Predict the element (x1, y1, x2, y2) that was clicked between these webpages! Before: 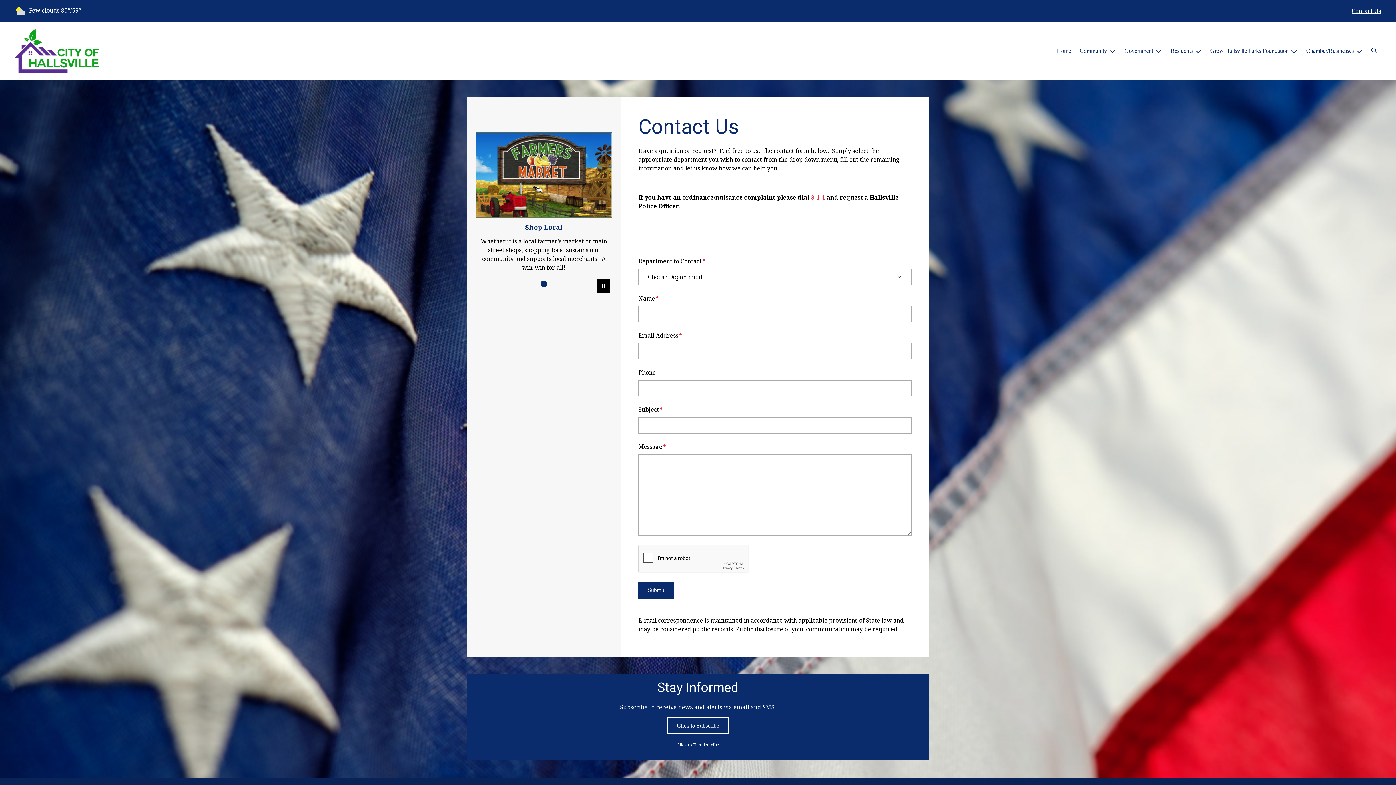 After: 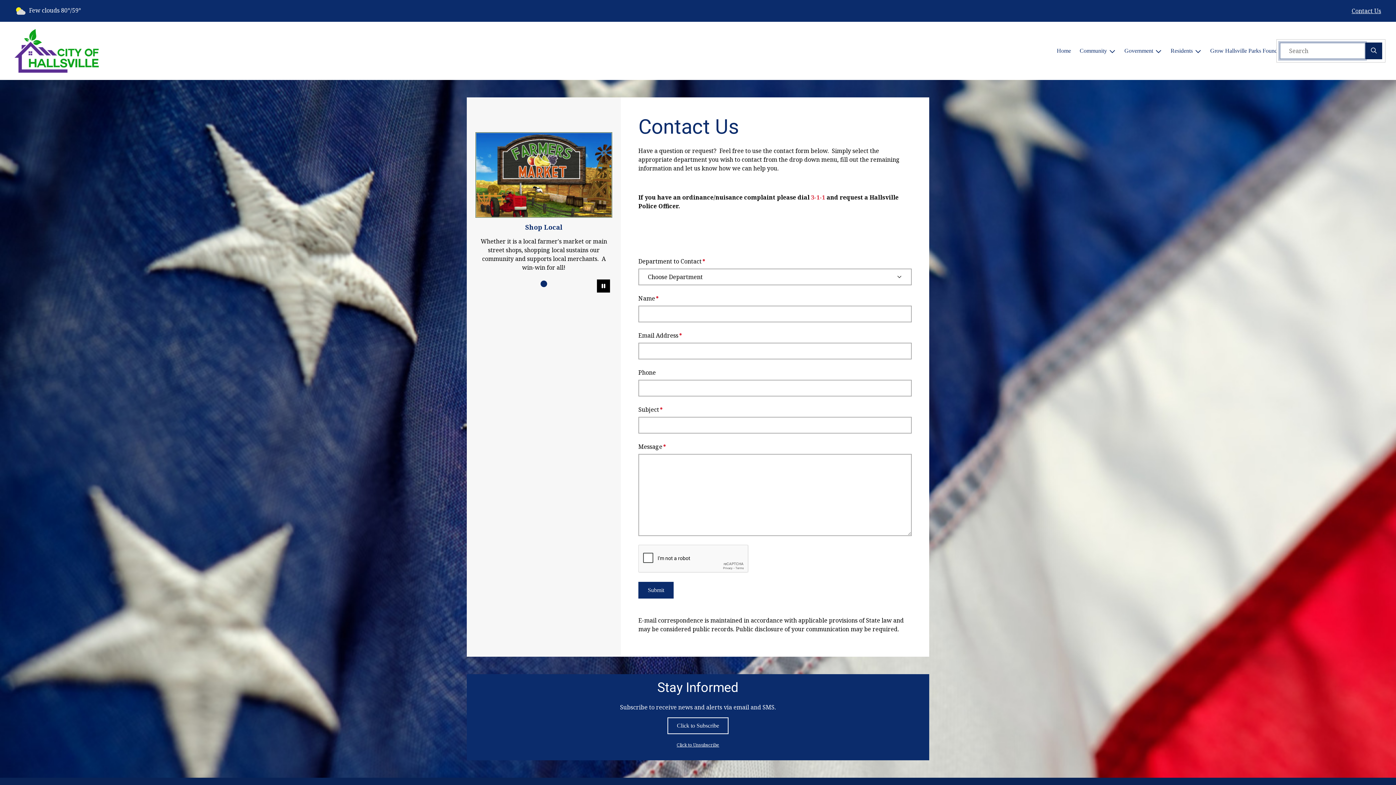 Action: label: Search bbox: (1367, 43, 1381, 58)